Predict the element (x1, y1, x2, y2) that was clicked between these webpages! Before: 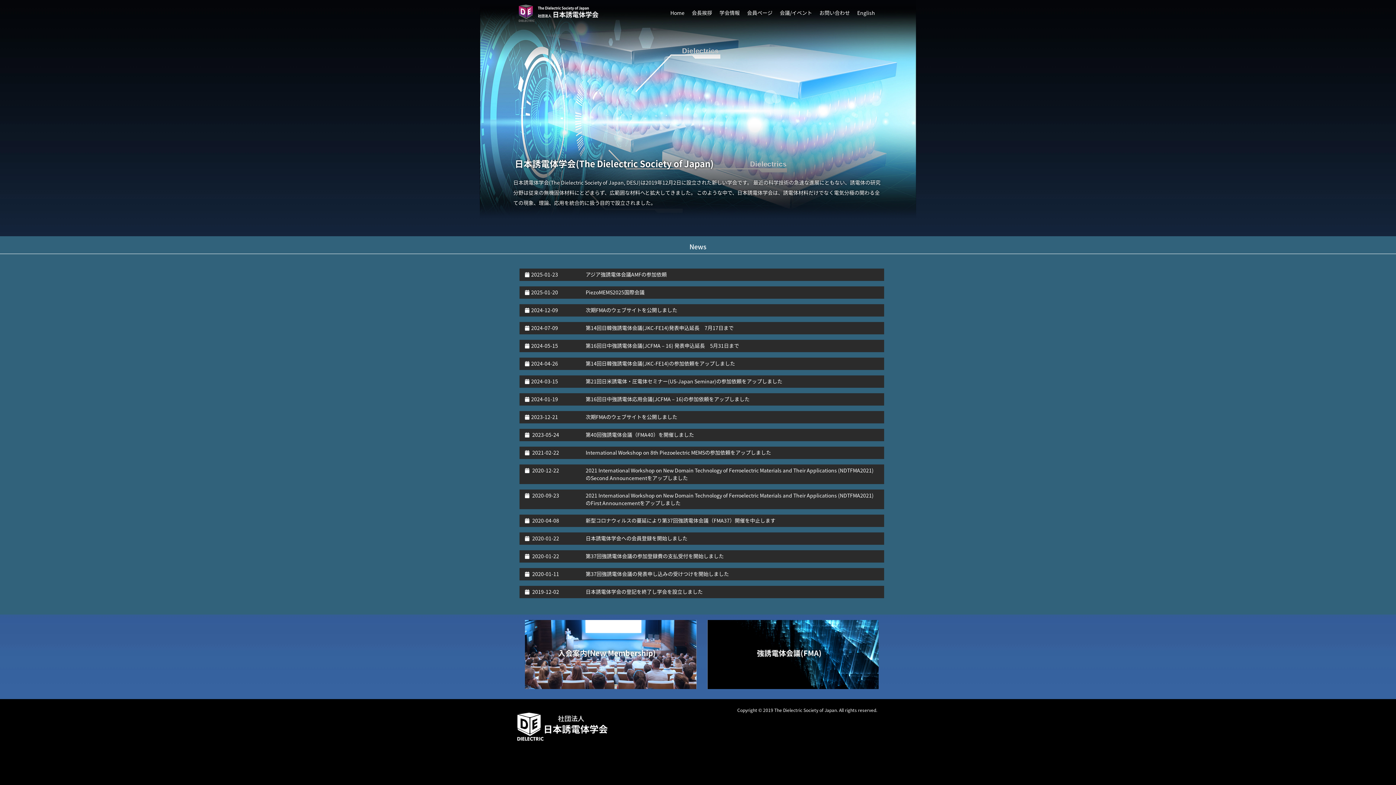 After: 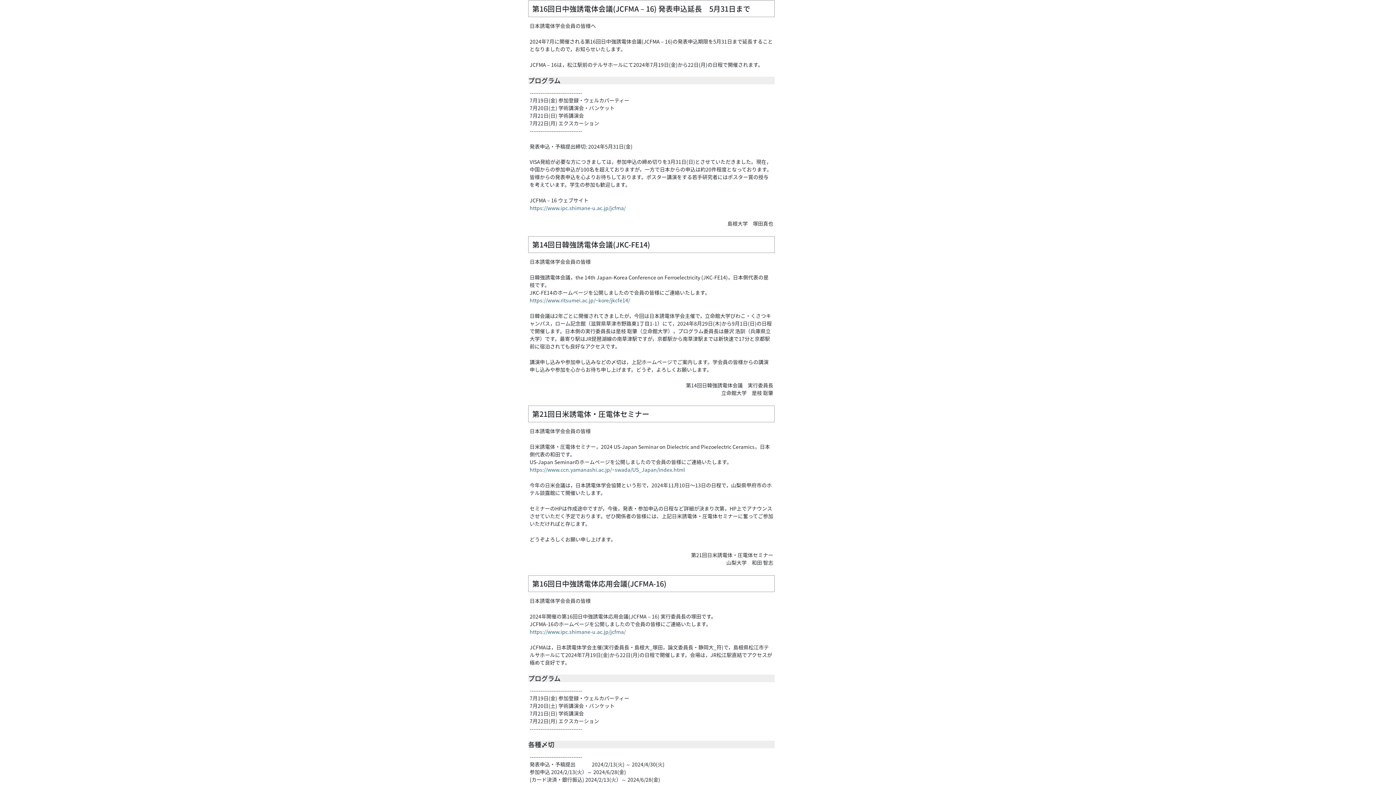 Action: bbox: (585, 342, 739, 349) label: 第16回日中強誘電体会議(JCFMA－16) 発表申込延長　5月31日まで